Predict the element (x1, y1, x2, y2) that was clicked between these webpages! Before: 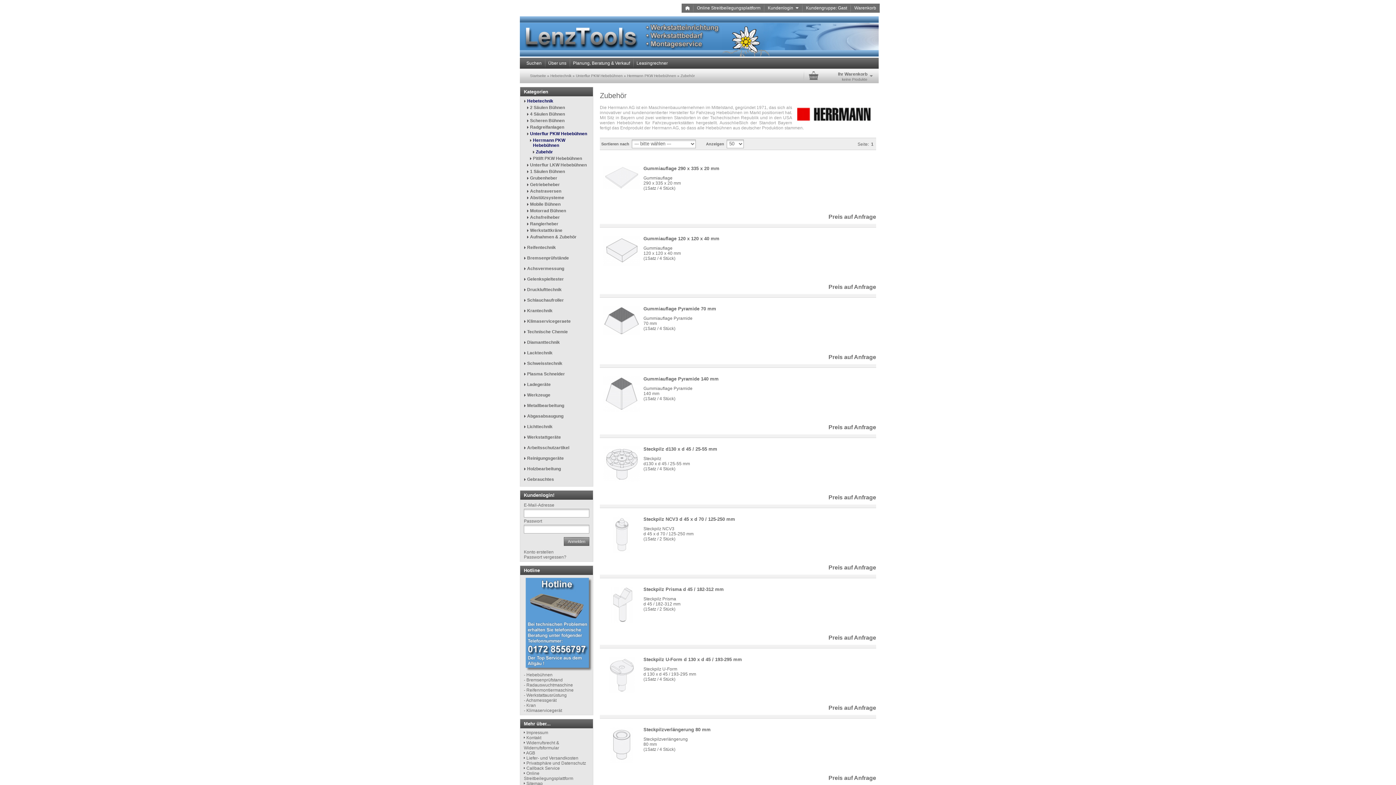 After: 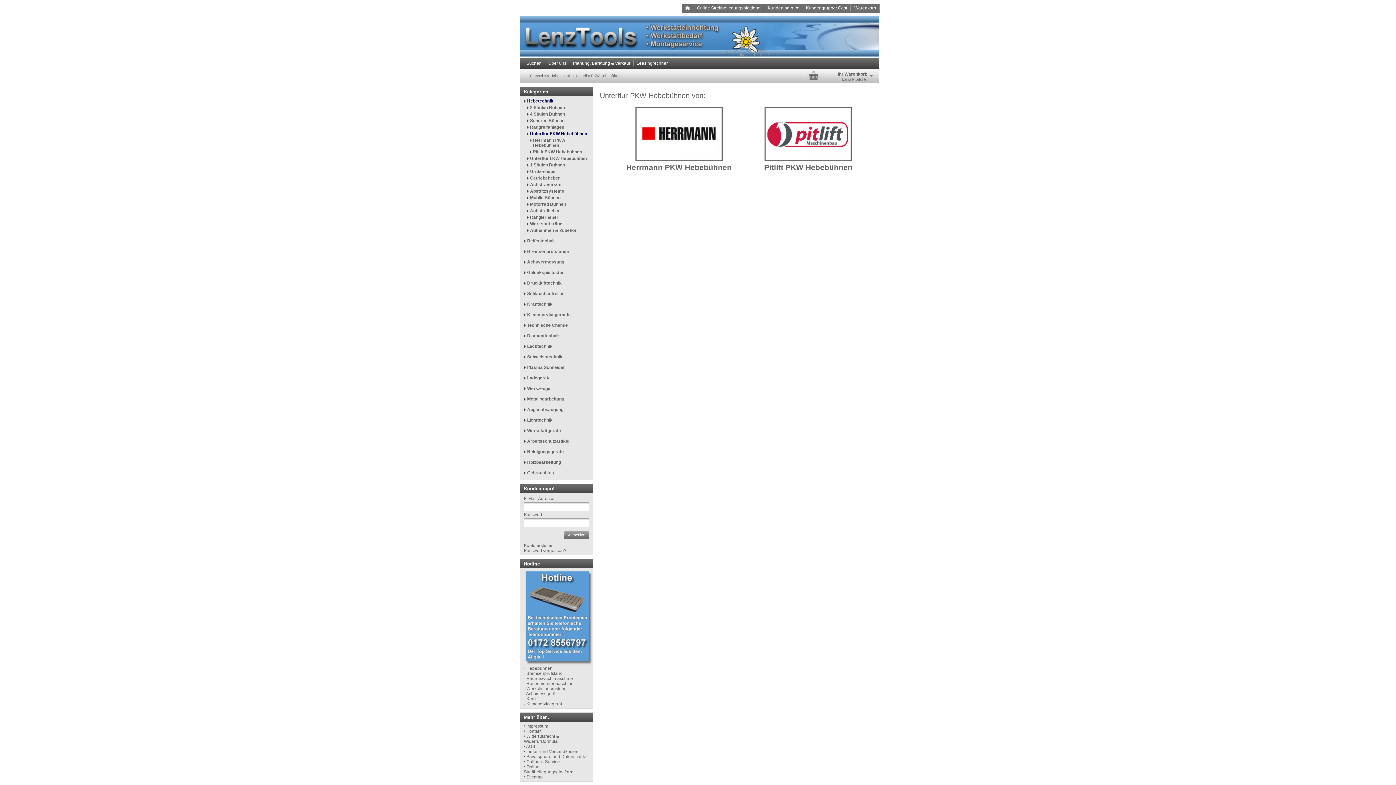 Action: bbox: (527, 131, 529, 136)